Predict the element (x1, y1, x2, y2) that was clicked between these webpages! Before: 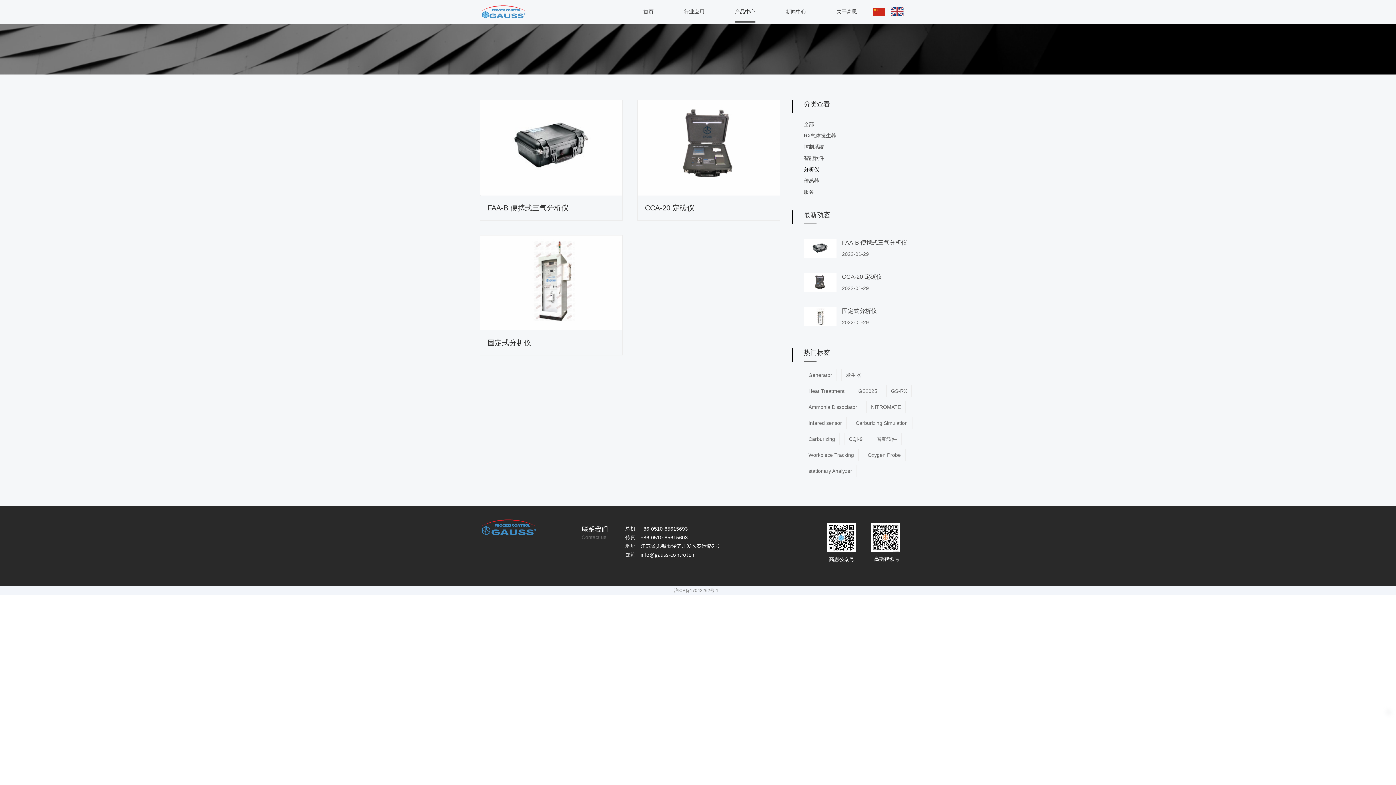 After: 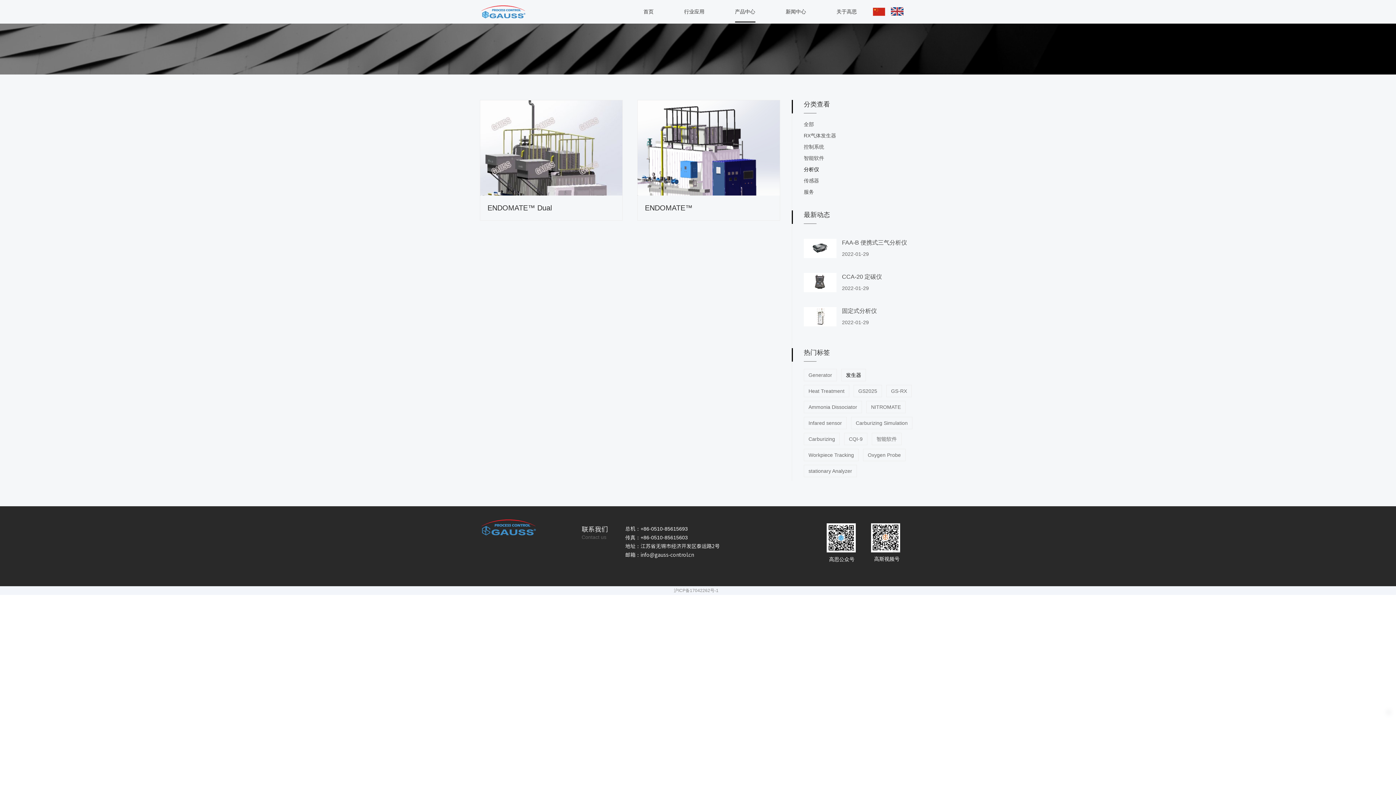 Action: bbox: (841, 372, 865, 378) label: 发生器